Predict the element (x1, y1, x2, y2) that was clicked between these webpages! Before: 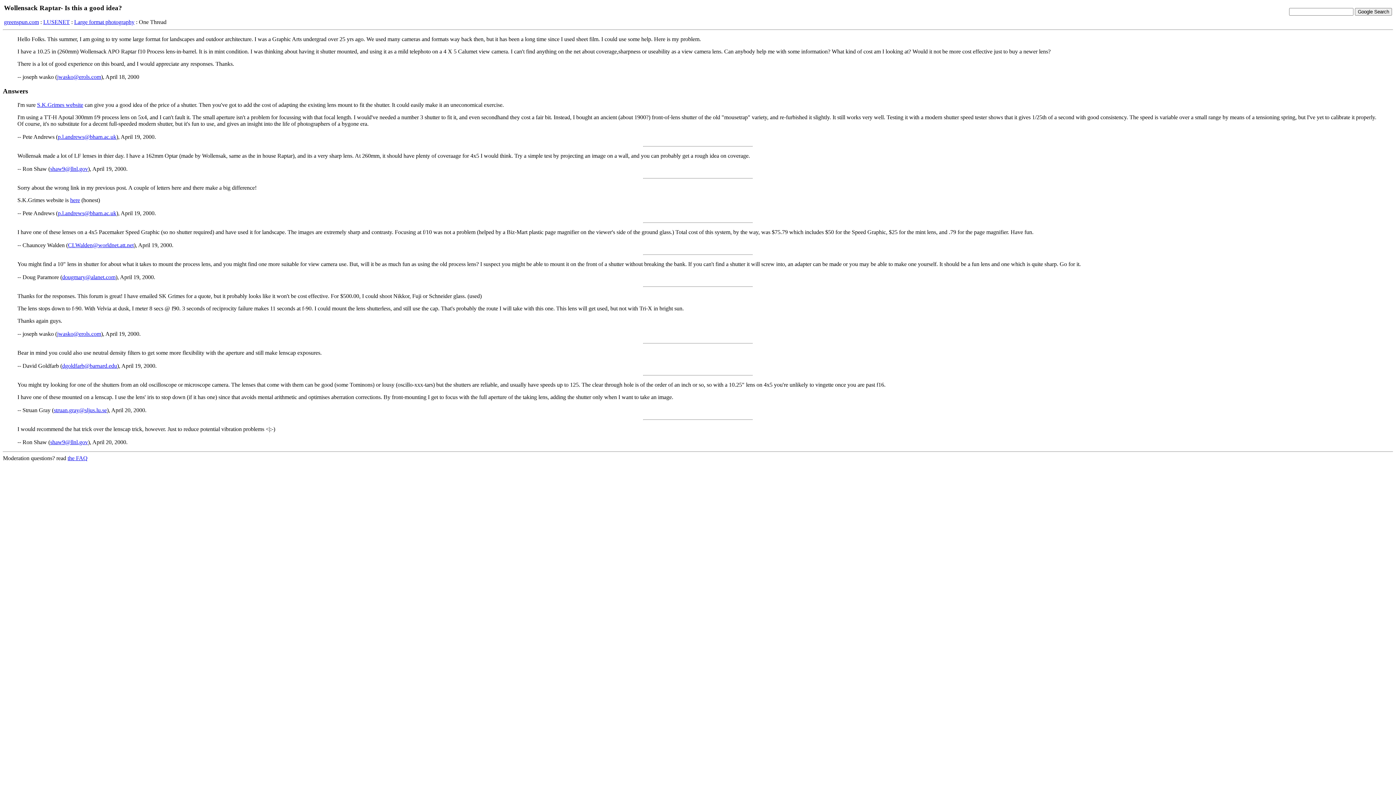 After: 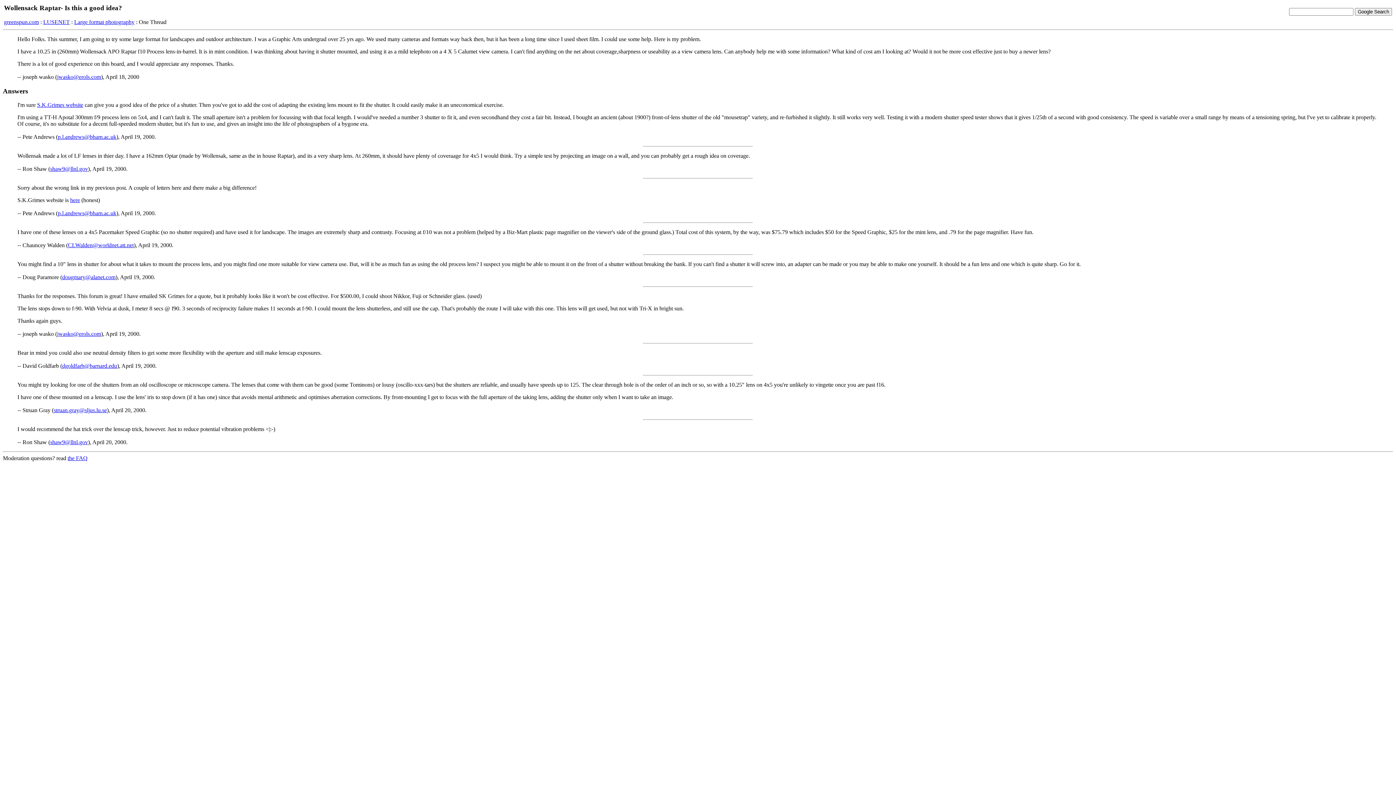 Action: bbox: (57, 210, 116, 216) label: p.l.andrews@bham.ac.uk